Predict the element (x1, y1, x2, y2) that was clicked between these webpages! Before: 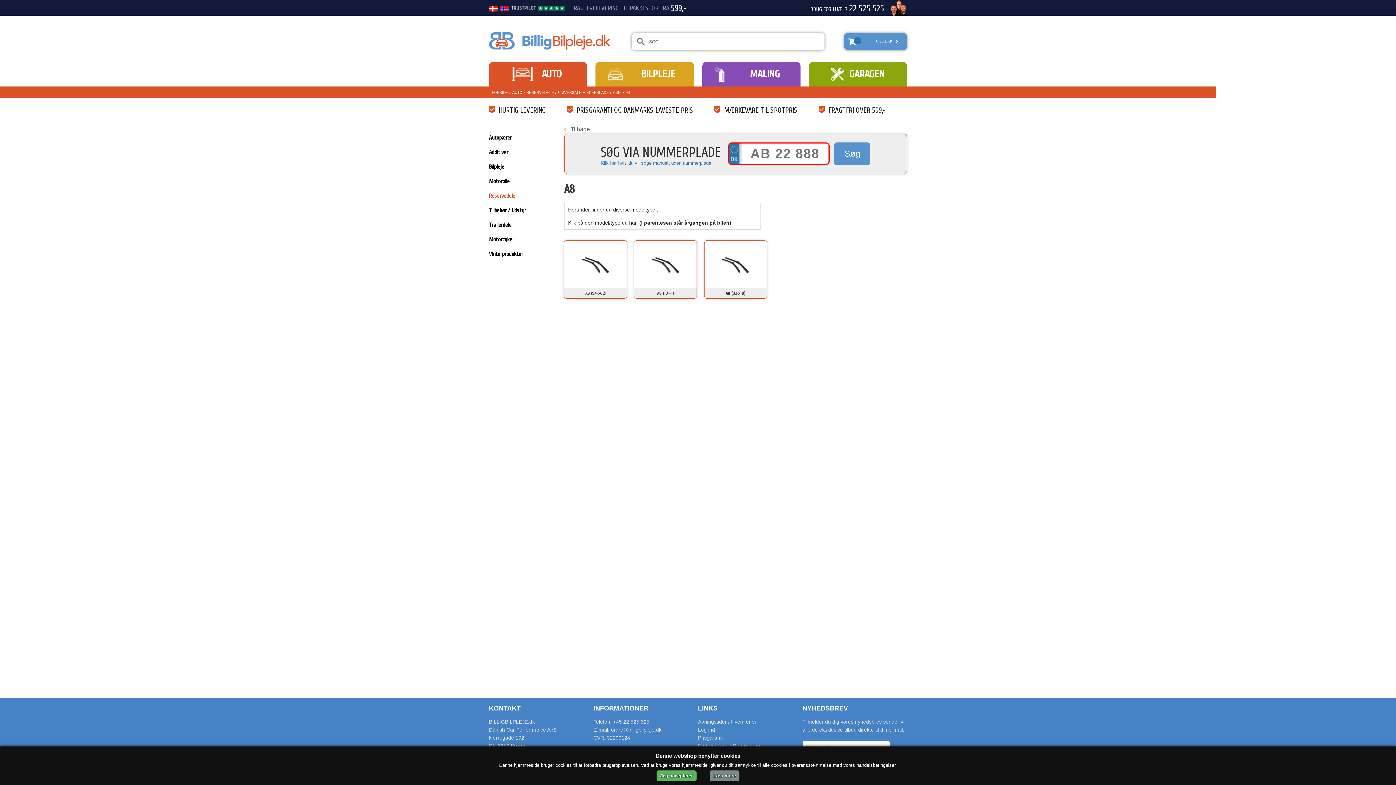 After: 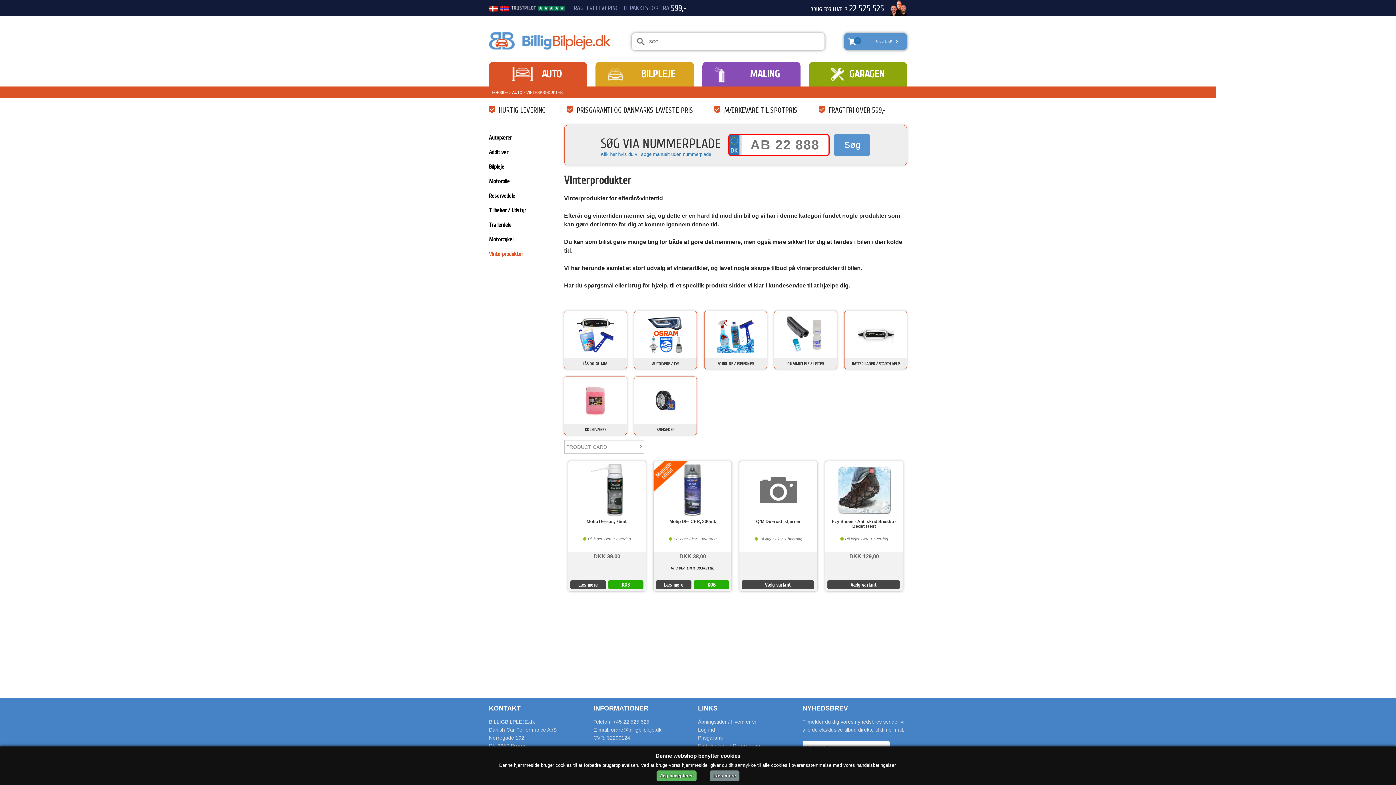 Action: bbox: (489, 250, 523, 257) label: Vinterprodukter